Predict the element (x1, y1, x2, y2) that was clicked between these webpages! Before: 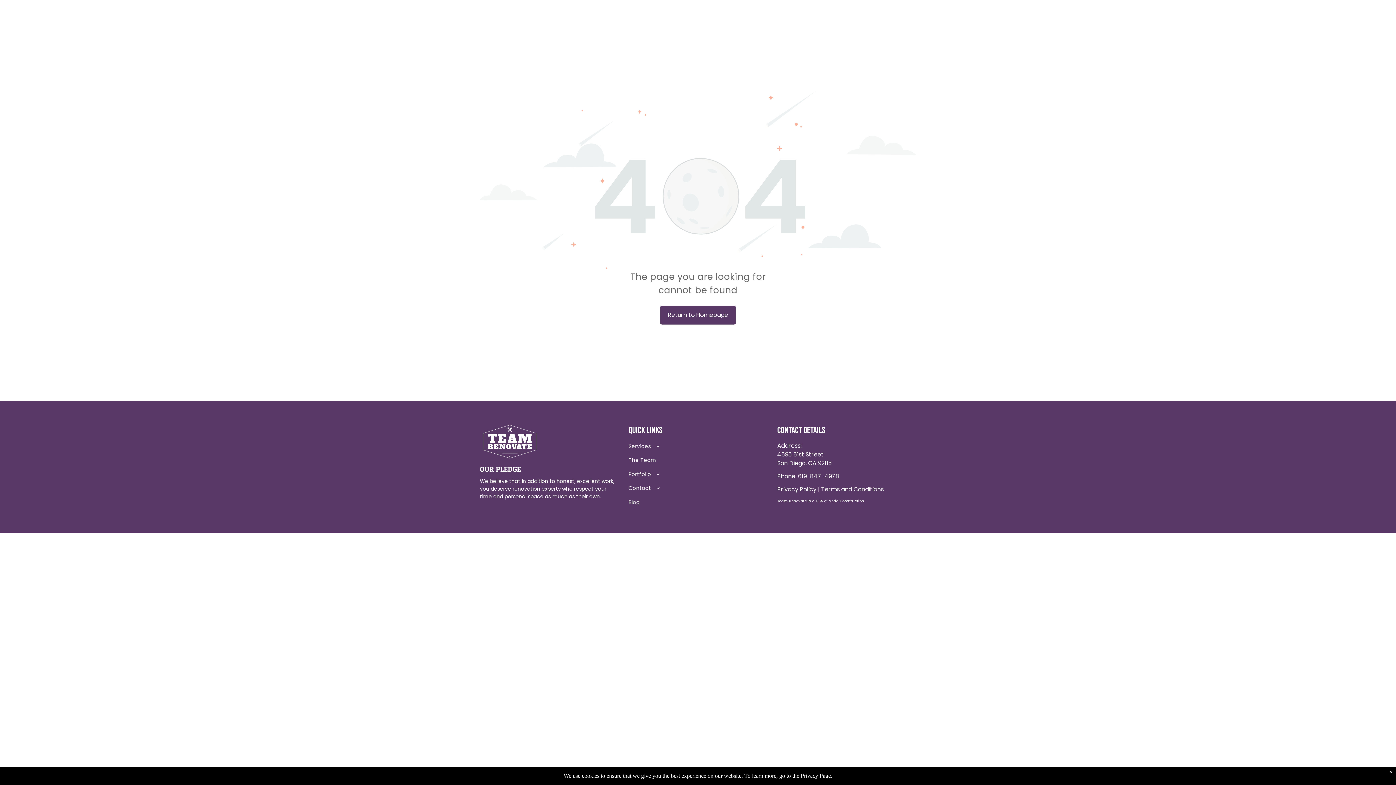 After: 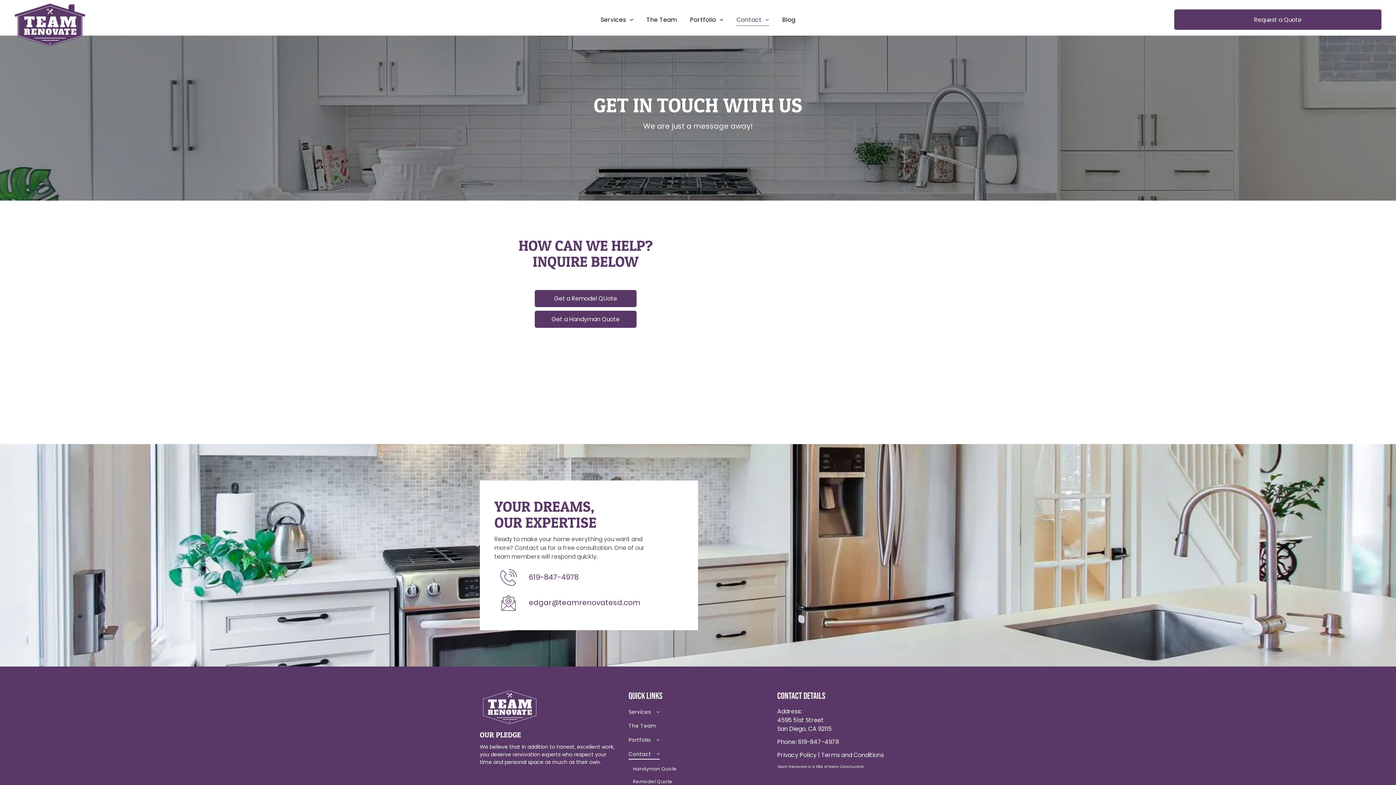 Action: label: Contact bbox: (628, 483, 731, 497)